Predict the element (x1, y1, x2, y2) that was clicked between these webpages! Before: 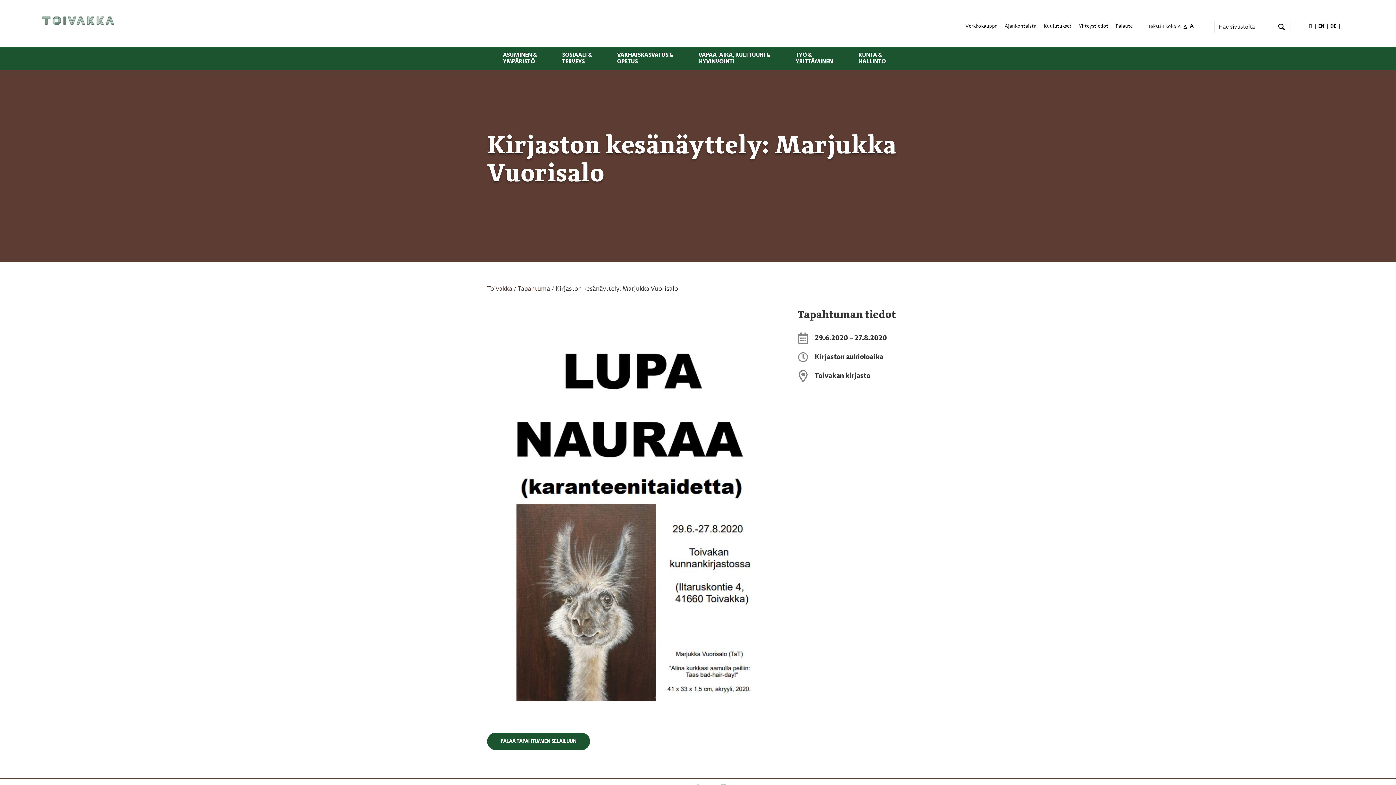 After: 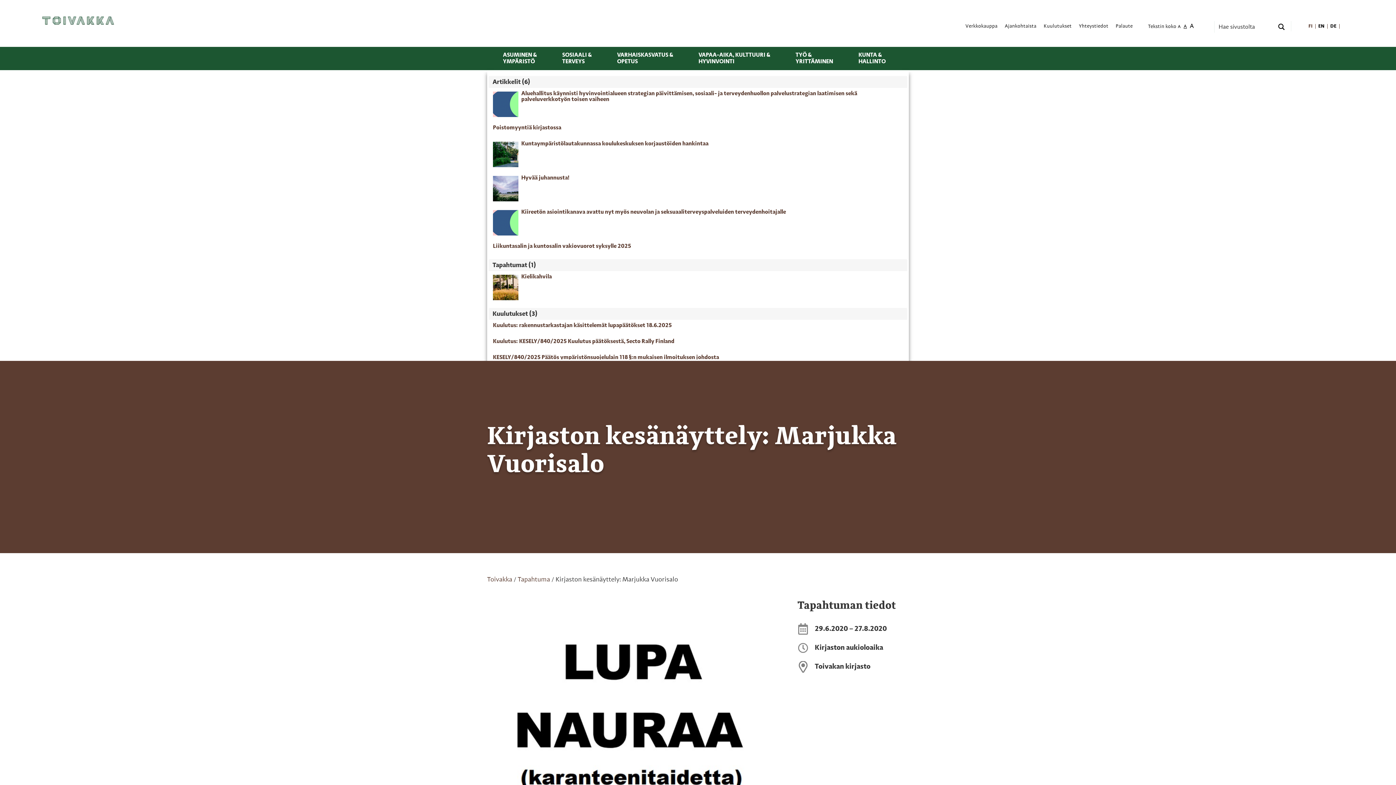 Action: bbox: (1275, 21, 1287, 32) label: Search magnifier button